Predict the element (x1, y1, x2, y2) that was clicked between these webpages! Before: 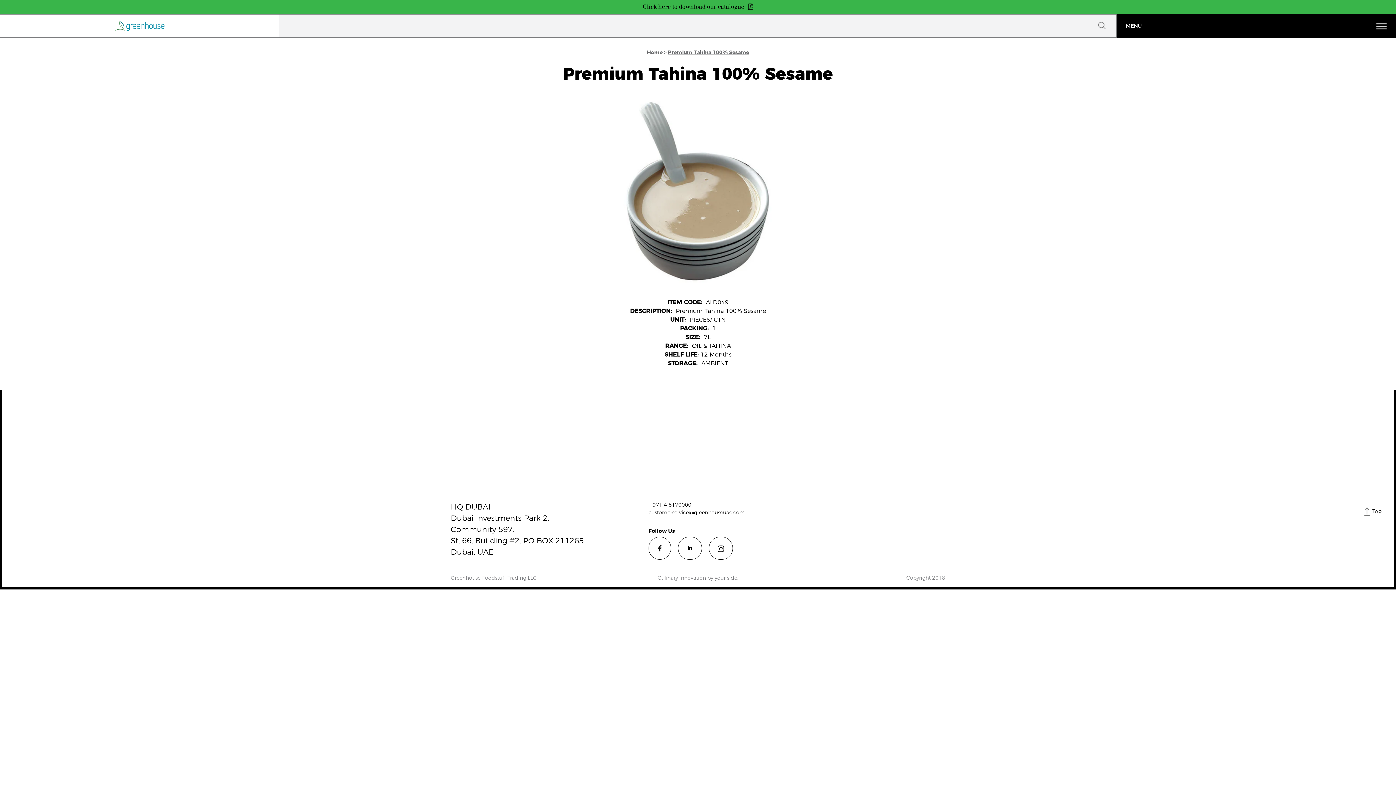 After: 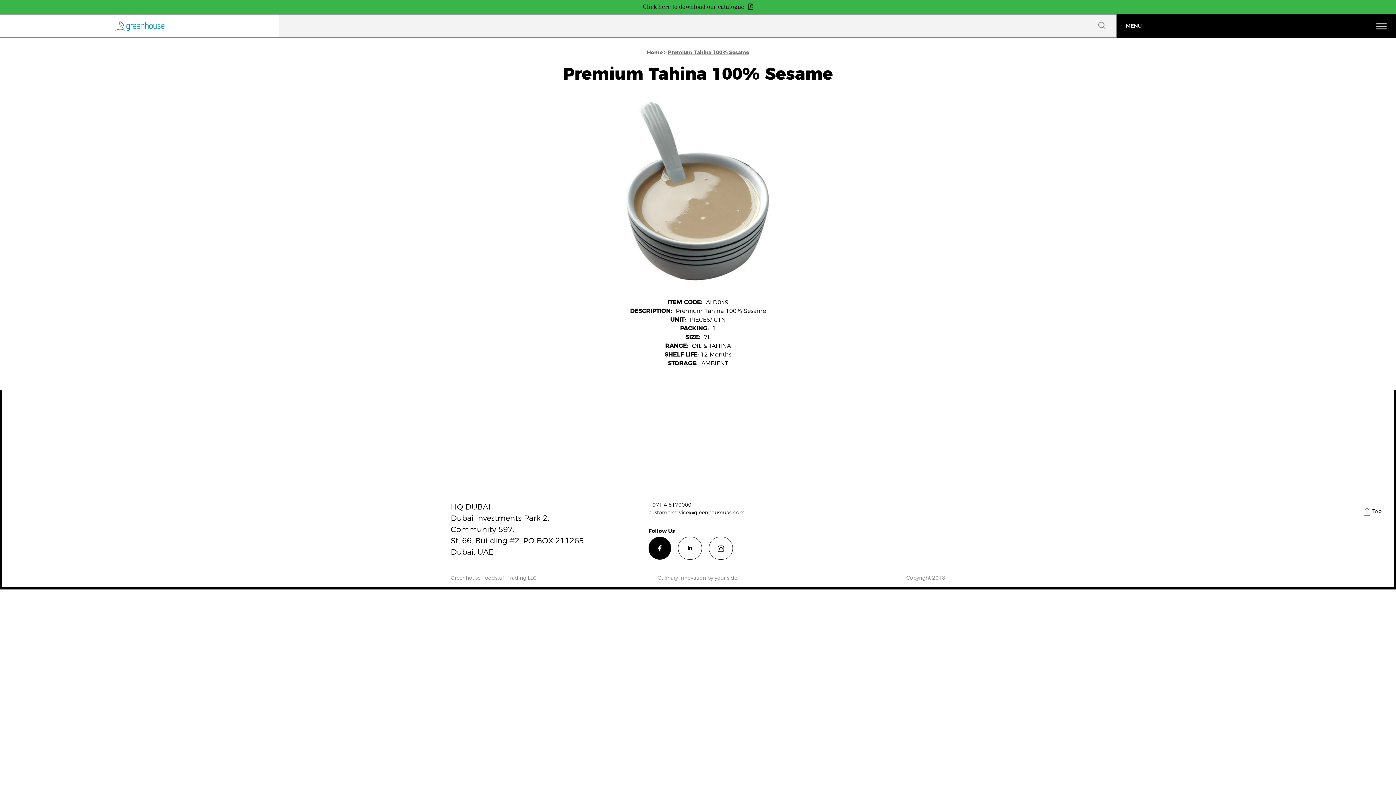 Action: bbox: (649, 537, 670, 559) label: Facebook